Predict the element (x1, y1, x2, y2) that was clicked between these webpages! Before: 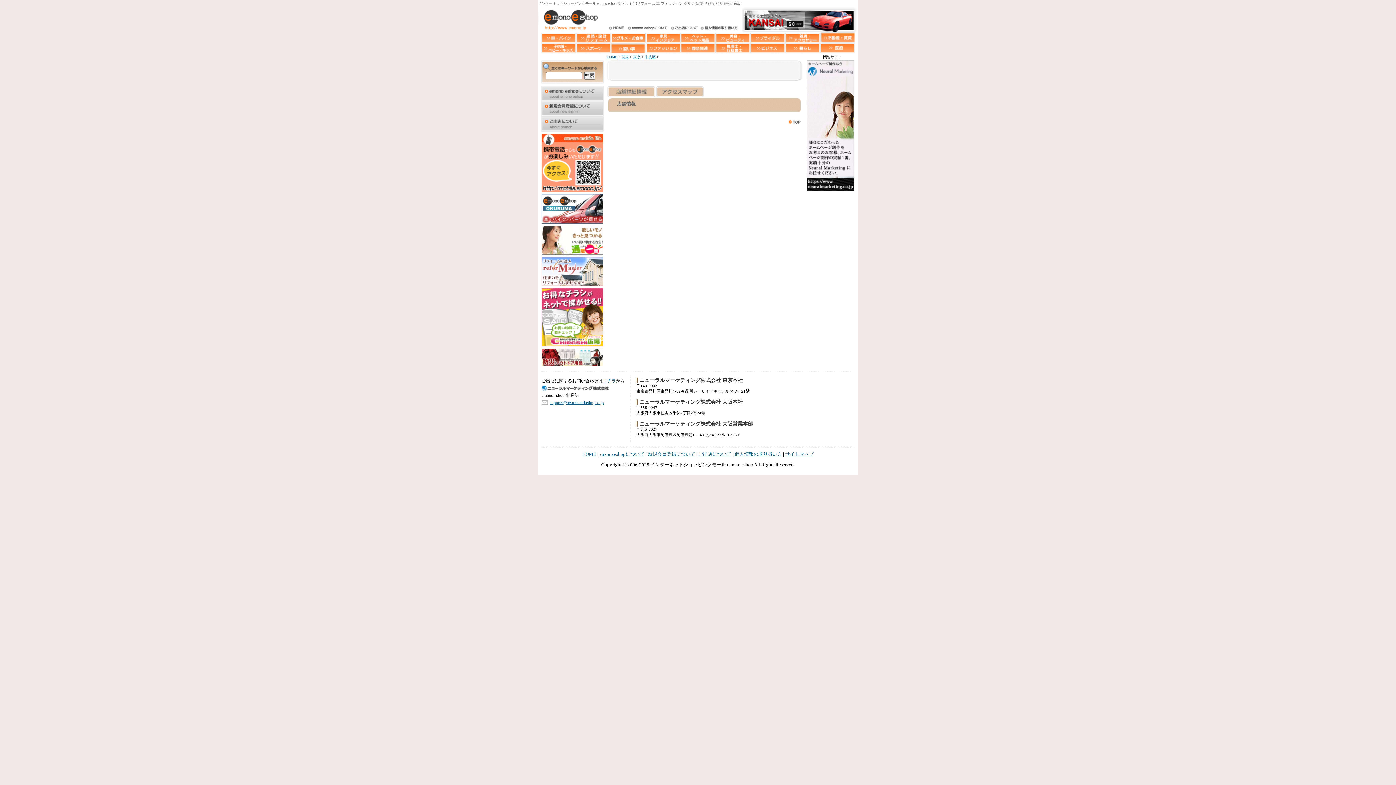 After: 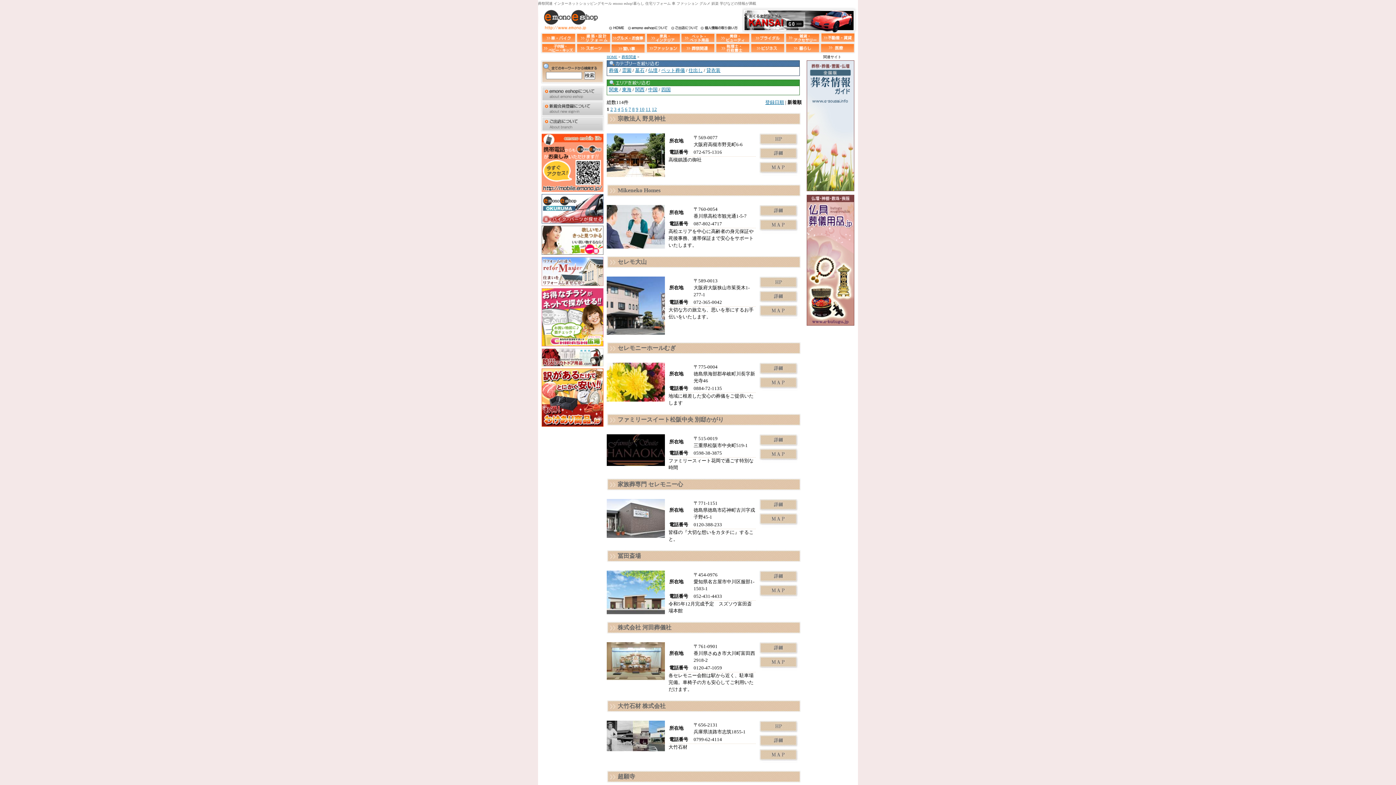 Action: bbox: (680, 42, 715, 53) label: 葬祭関連